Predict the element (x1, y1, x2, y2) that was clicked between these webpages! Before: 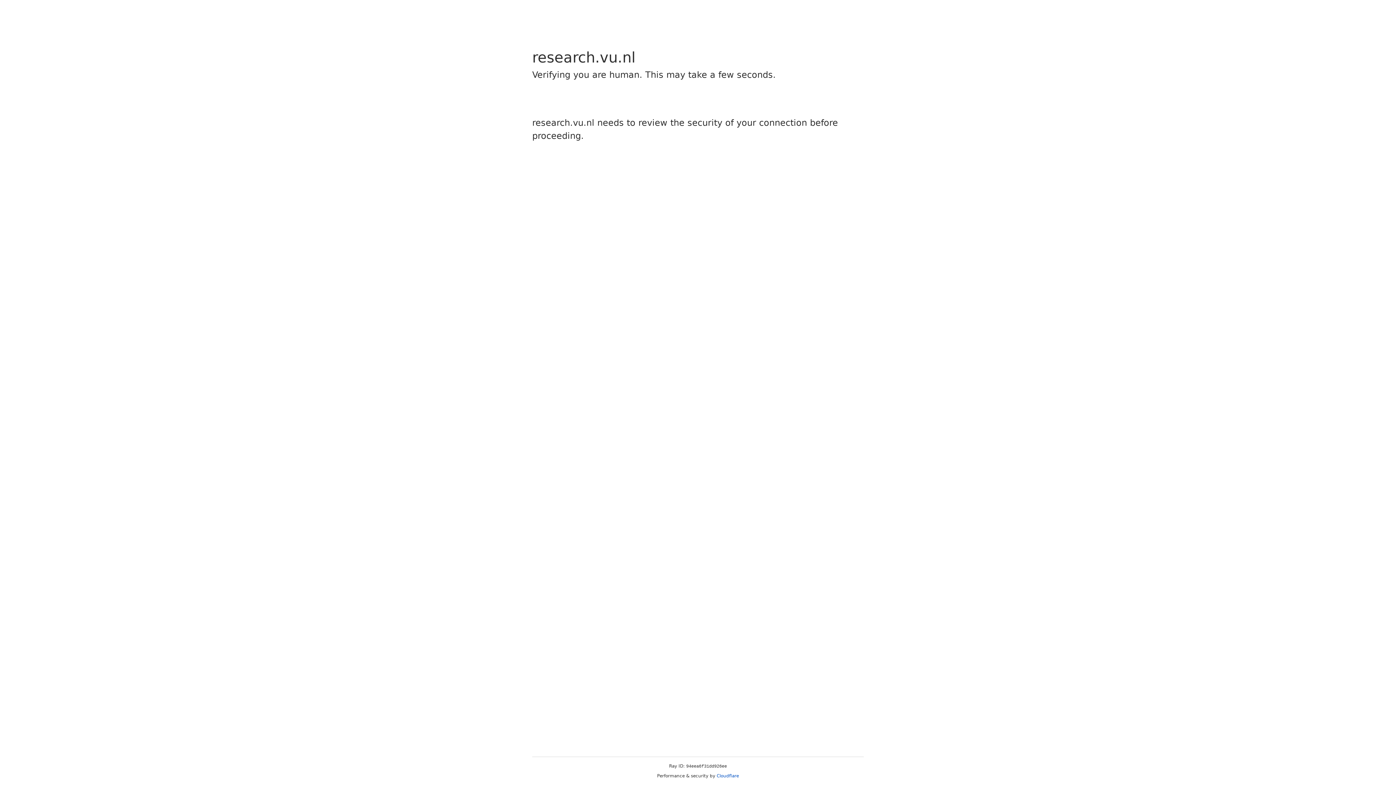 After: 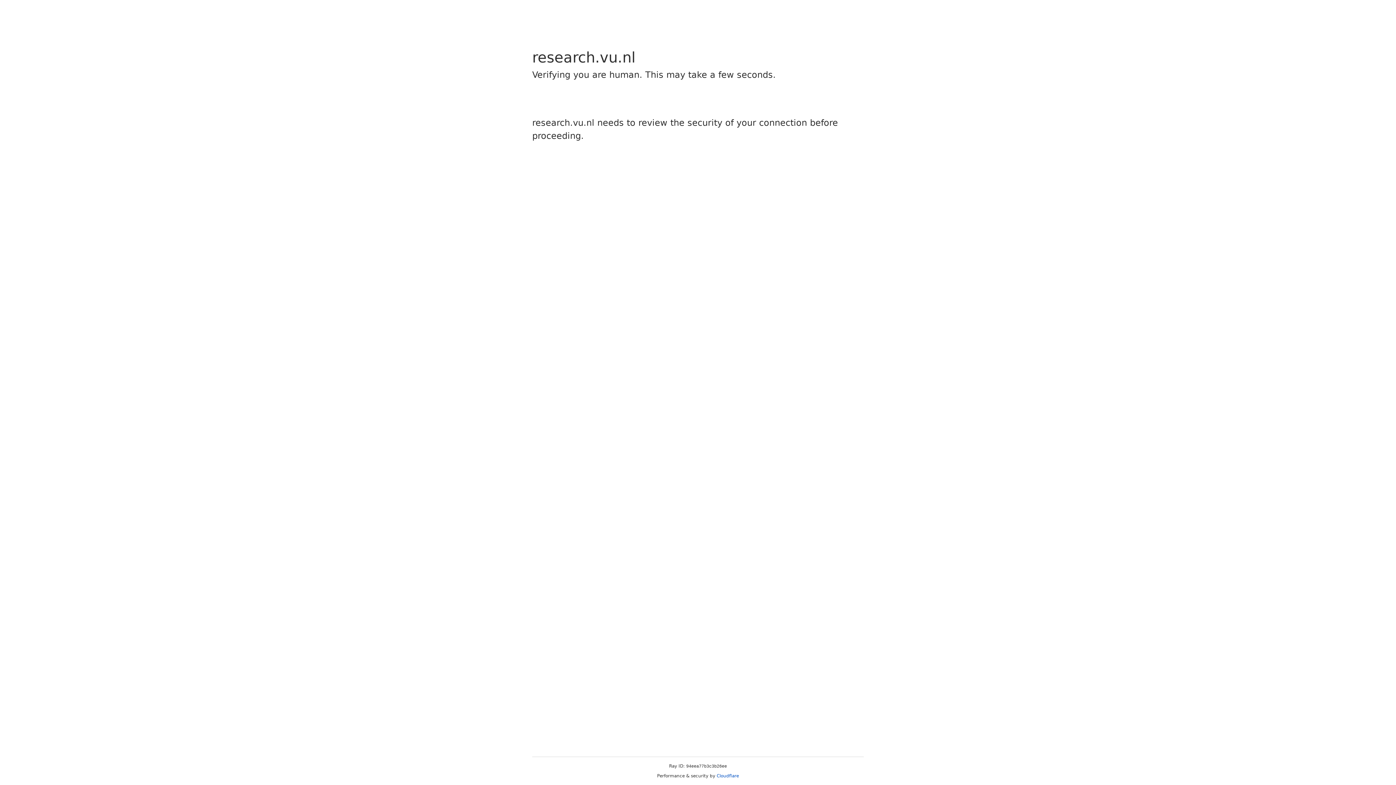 Action: label: Cloudflare bbox: (716, 773, 739, 778)